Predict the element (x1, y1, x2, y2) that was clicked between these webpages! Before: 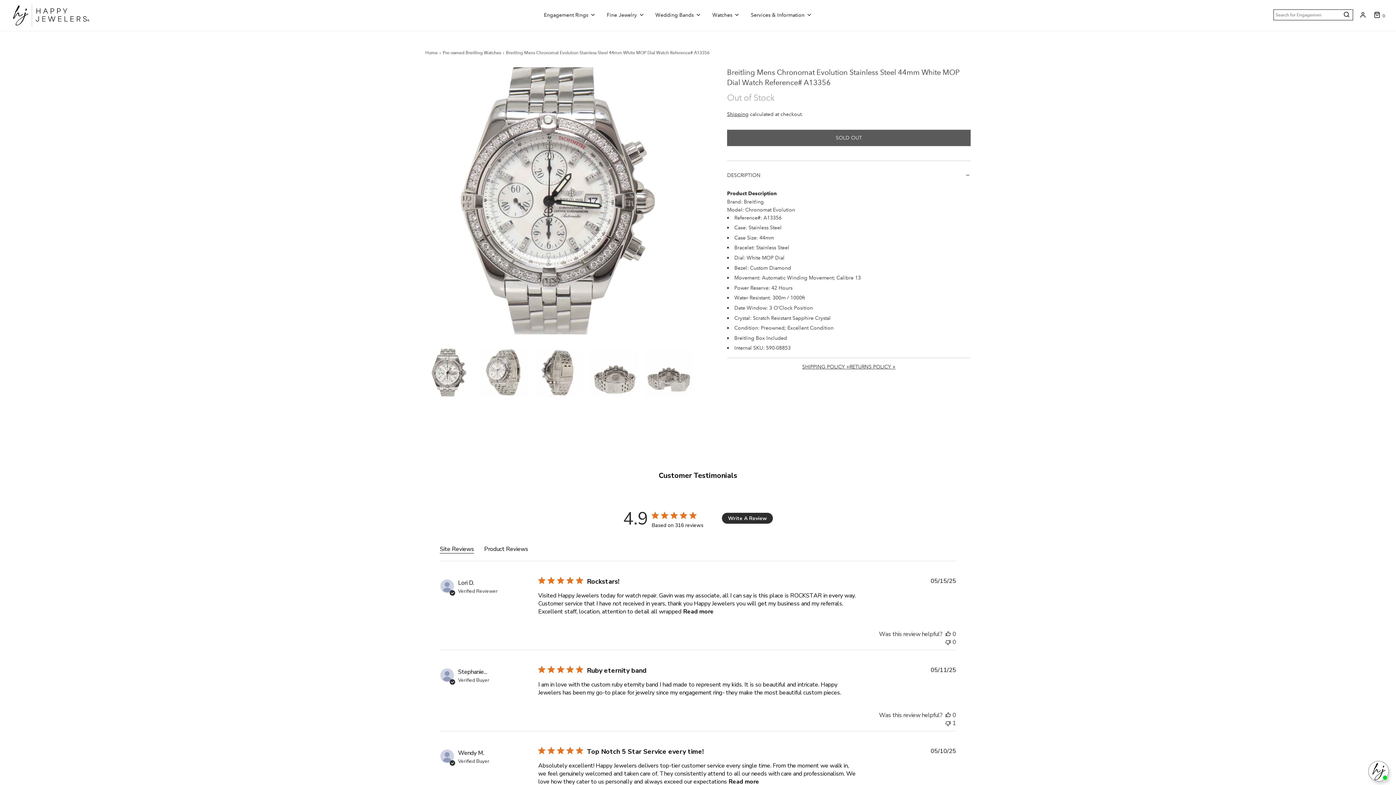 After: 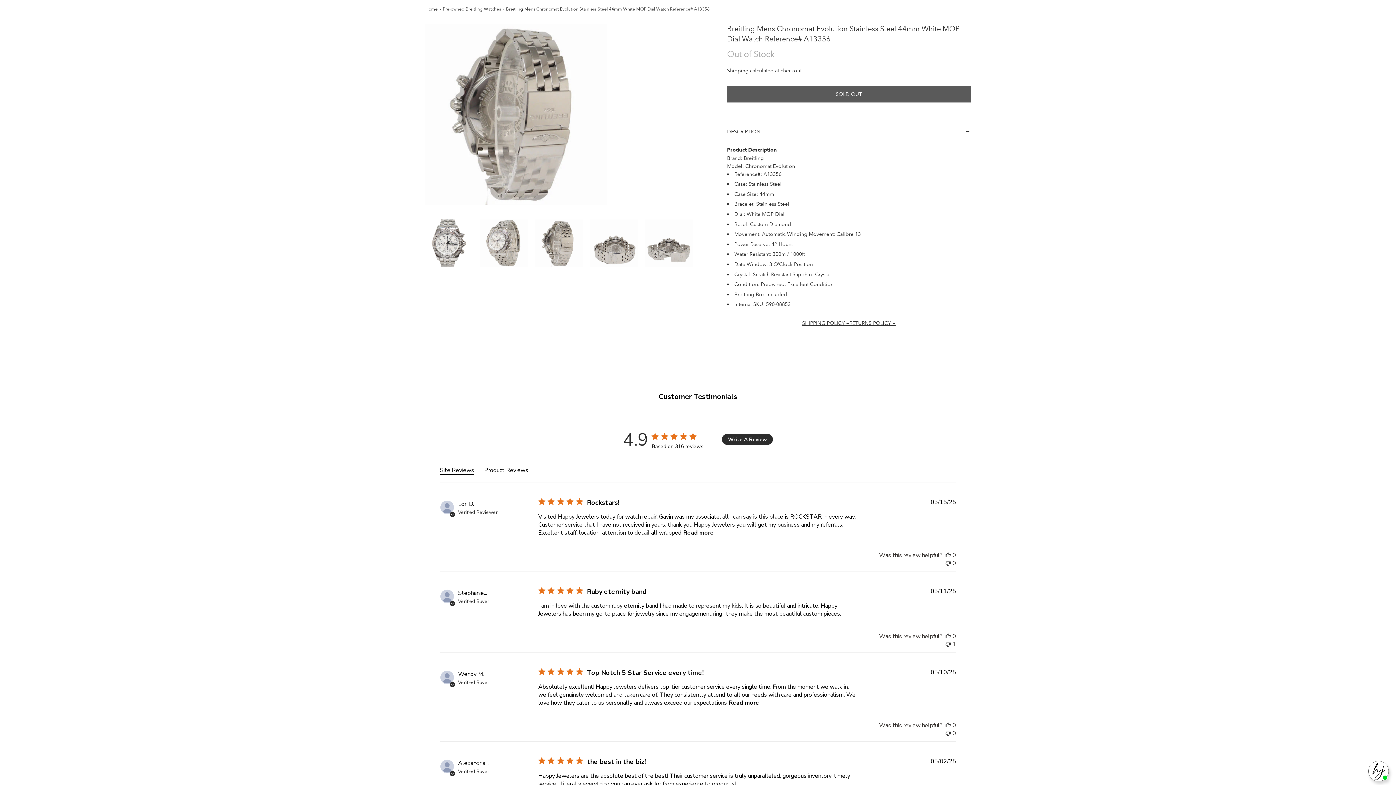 Action: label: Translation missing: en.products.product.gallery_thumbnail_alt
 bbox: (535, 349, 582, 396)